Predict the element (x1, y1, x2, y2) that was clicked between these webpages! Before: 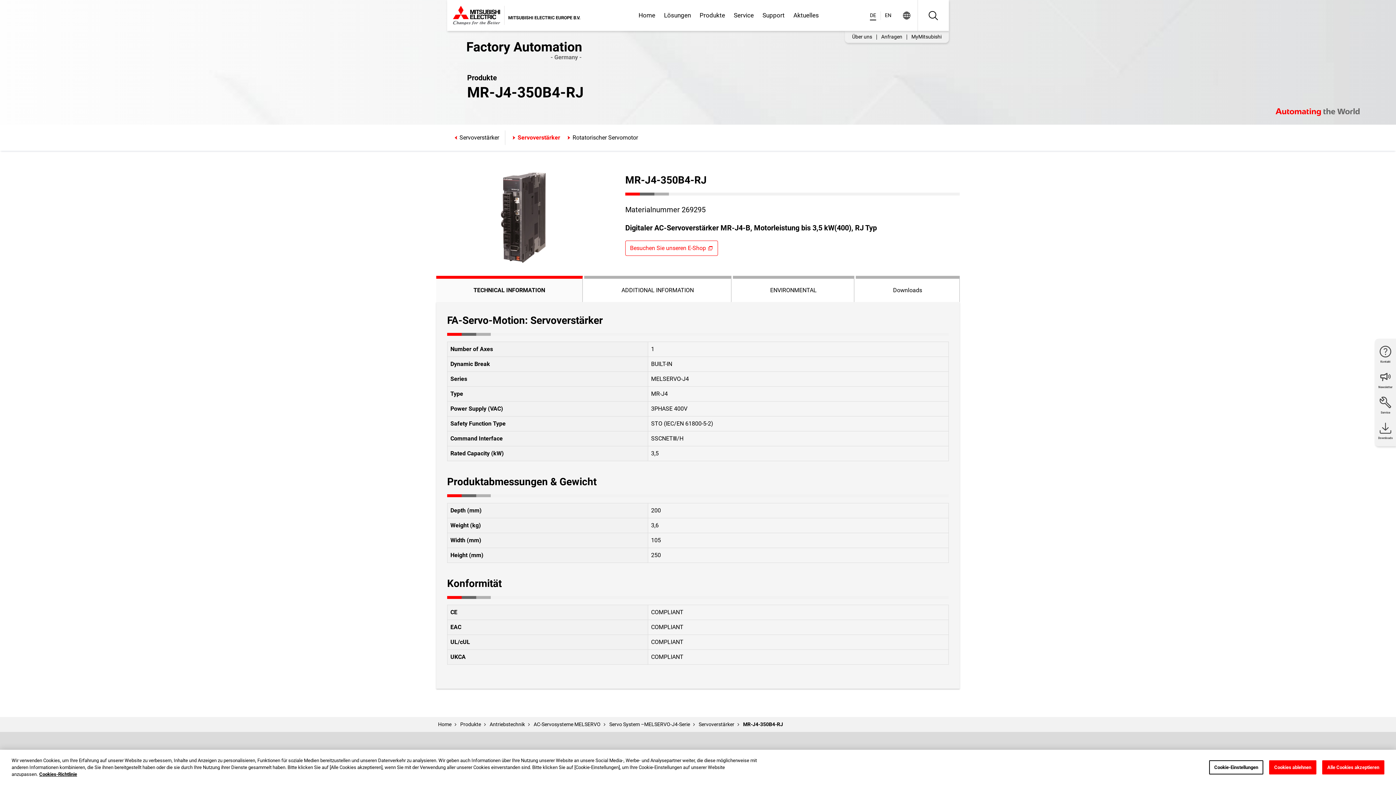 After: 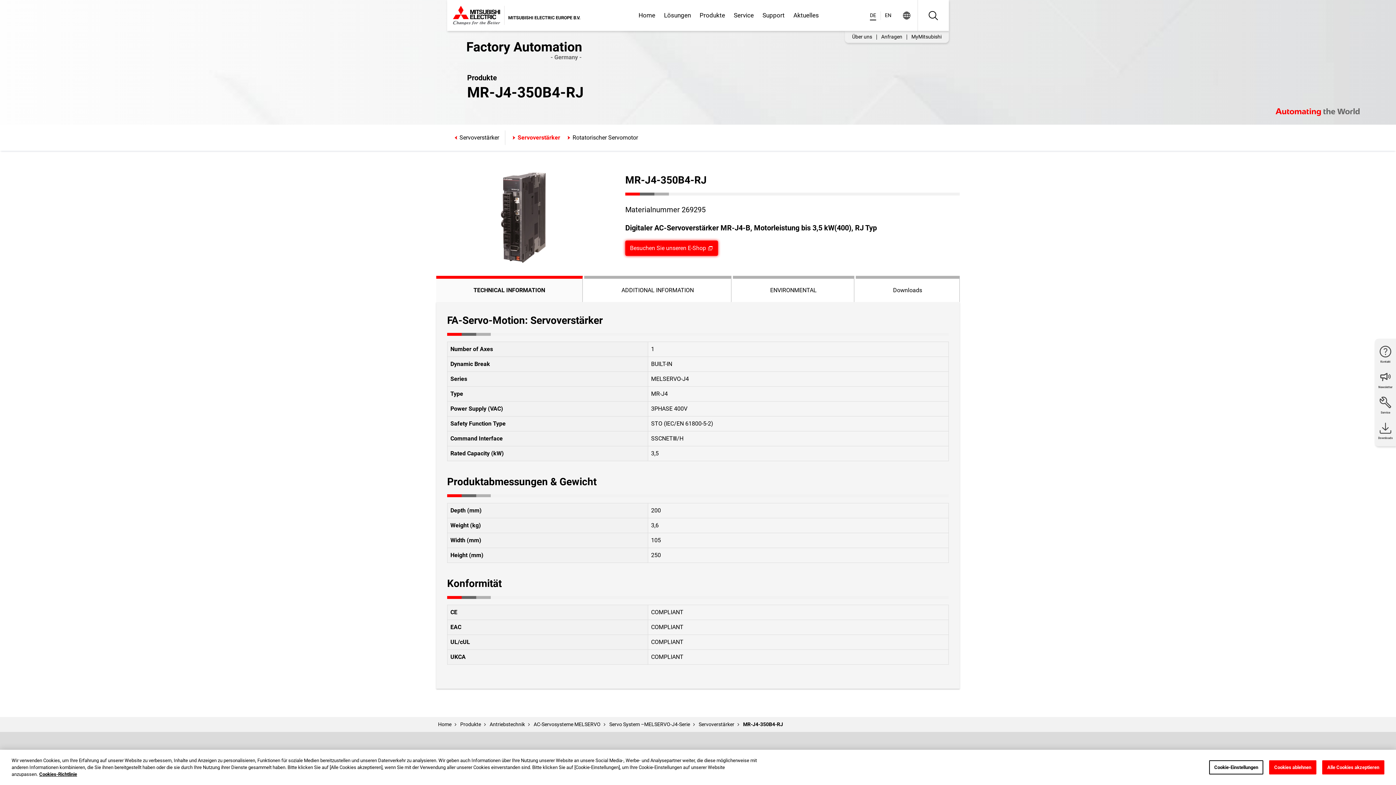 Action: bbox: (625, 240, 718, 256) label: Besuchen Sie unseren E-Shop